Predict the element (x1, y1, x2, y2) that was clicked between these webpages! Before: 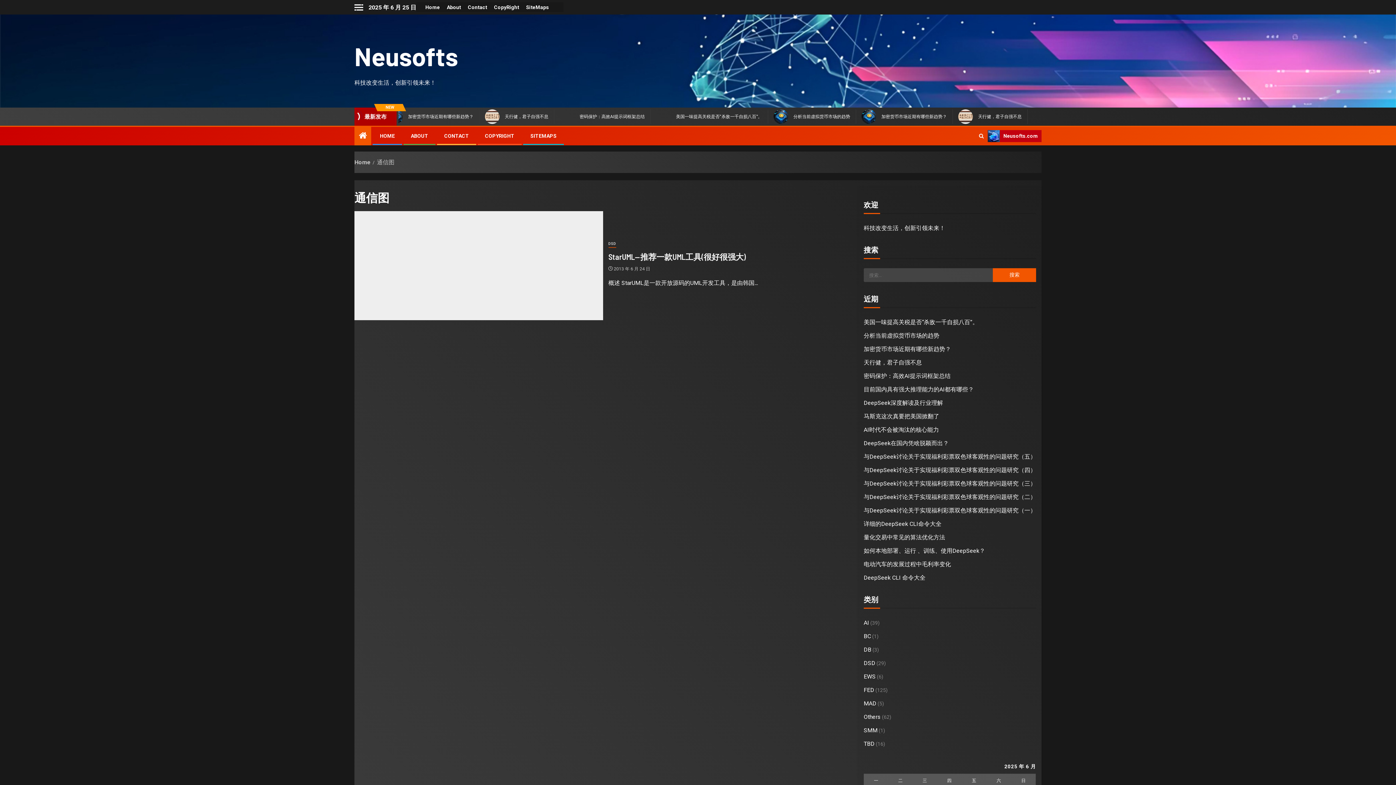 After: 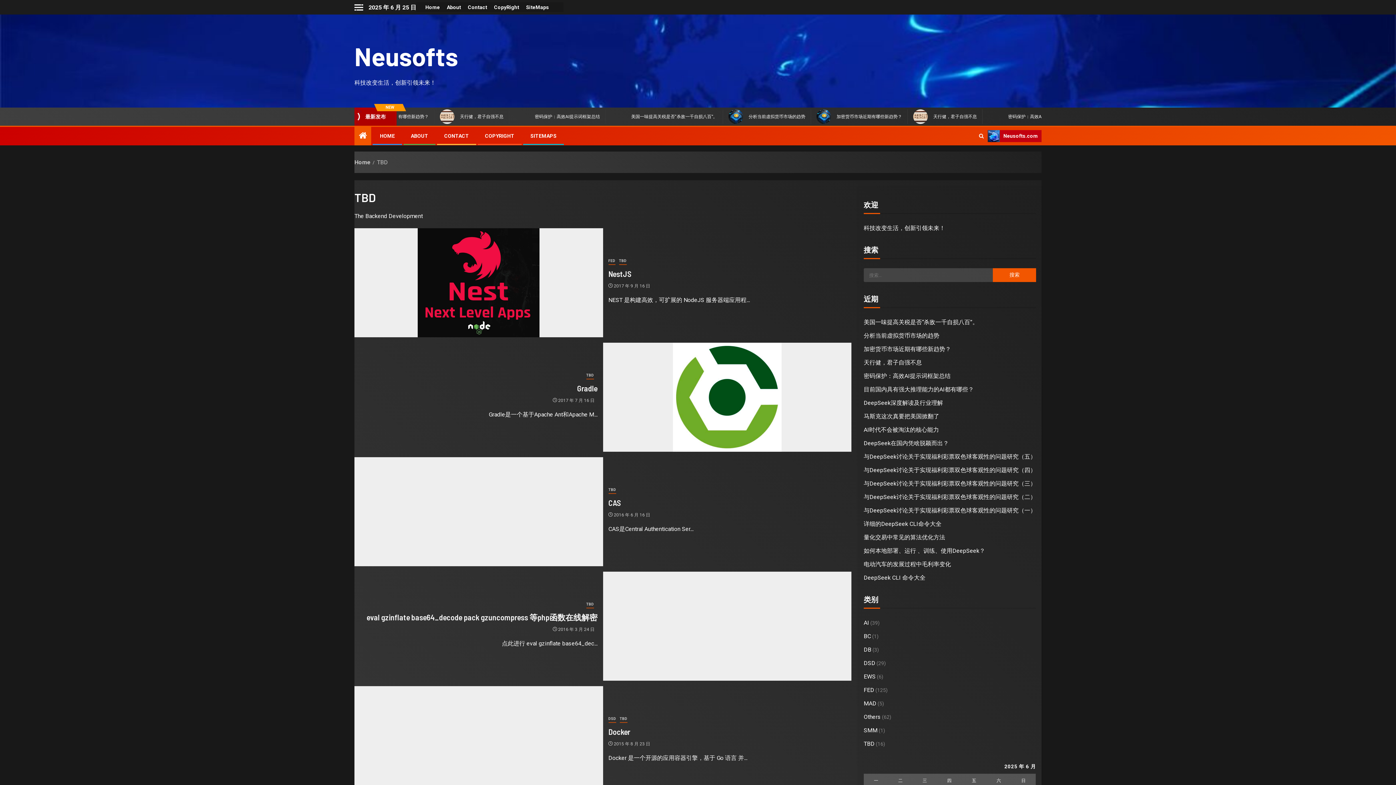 Action: bbox: (863, 740, 874, 747) label: TBD